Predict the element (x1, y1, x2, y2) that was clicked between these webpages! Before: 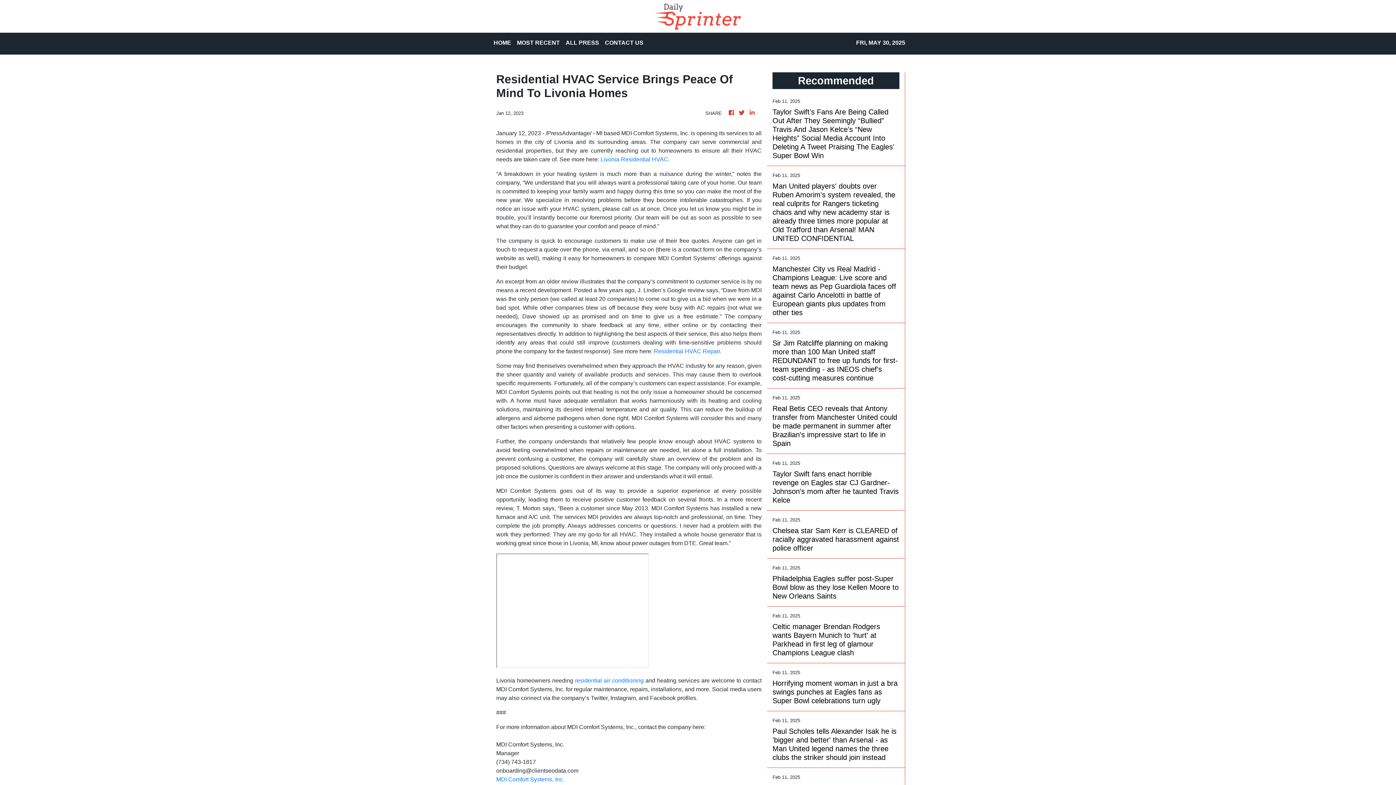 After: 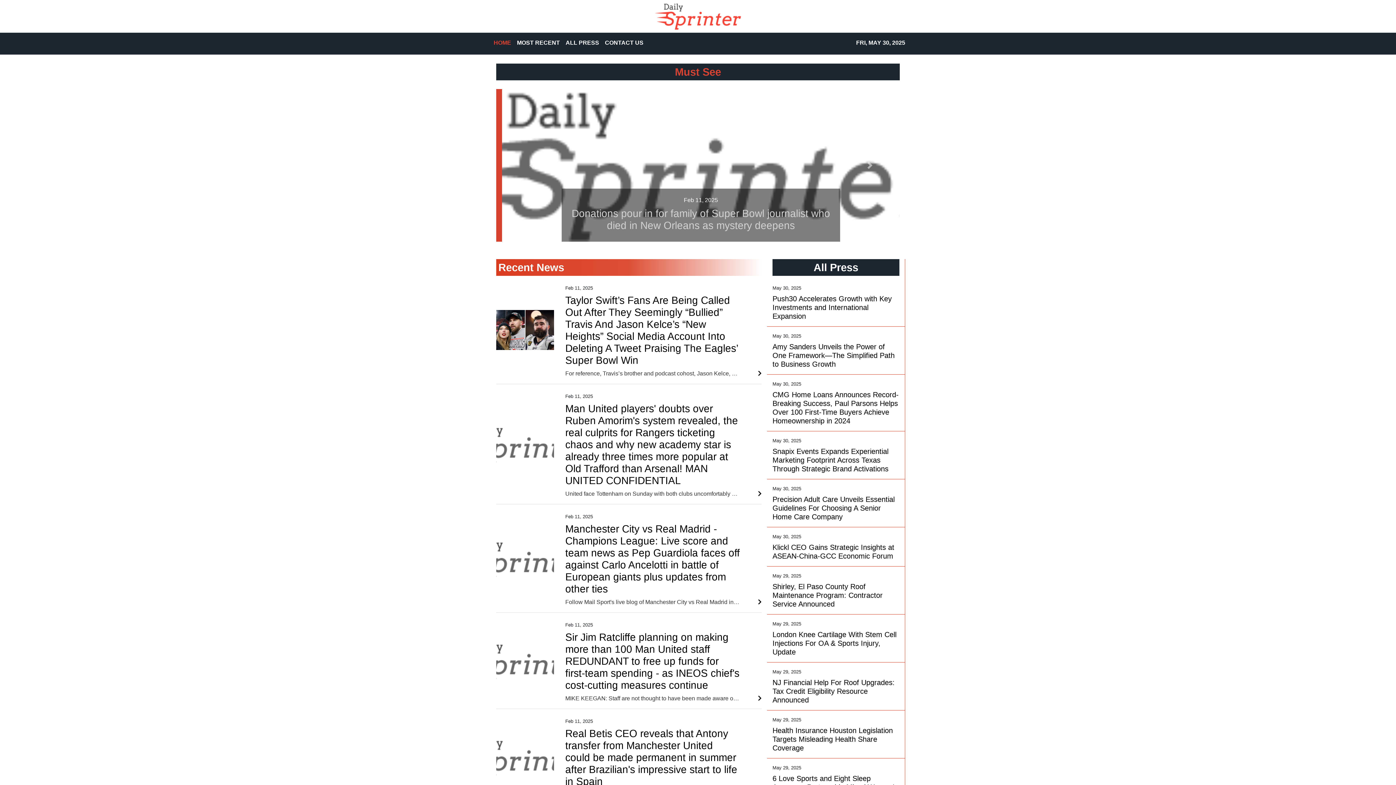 Action: bbox: (654, 2, 741, 29)